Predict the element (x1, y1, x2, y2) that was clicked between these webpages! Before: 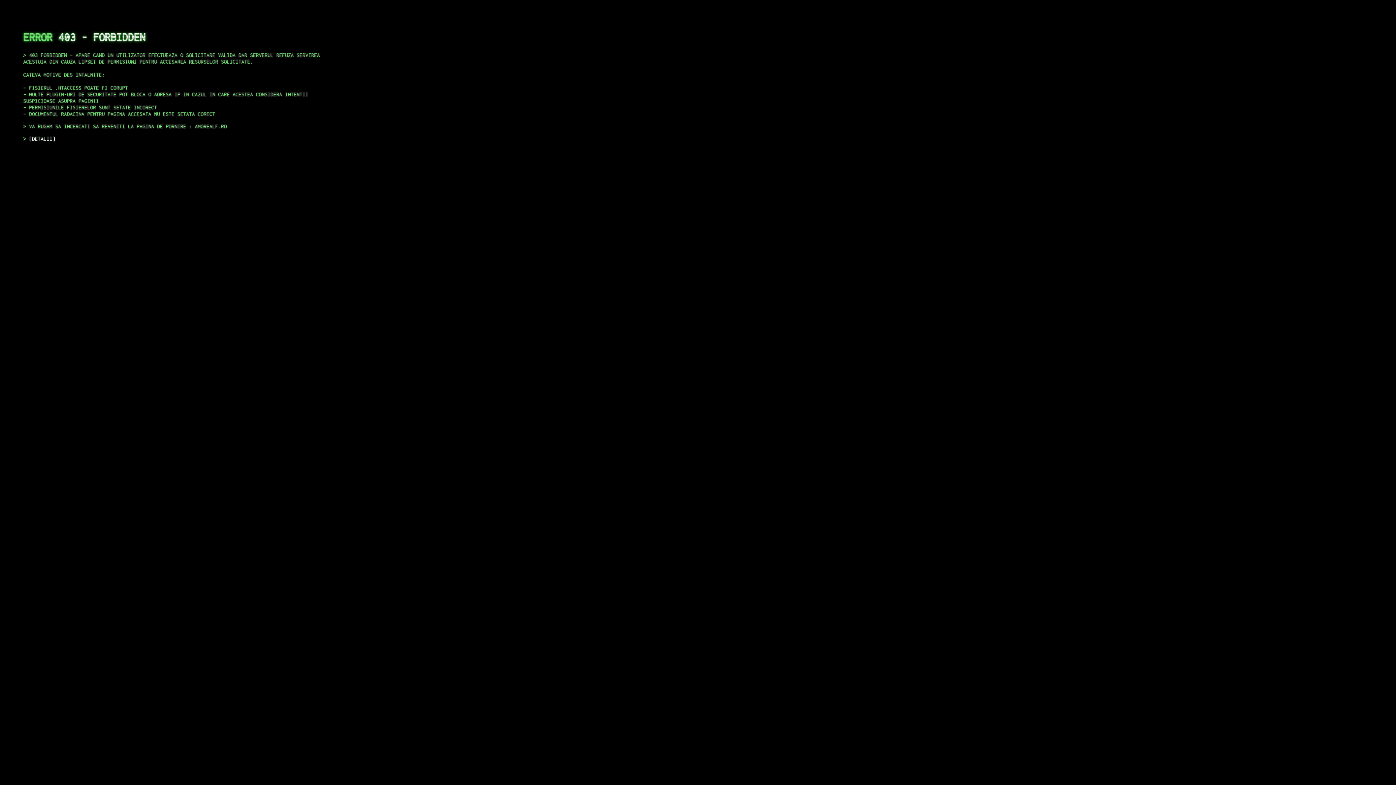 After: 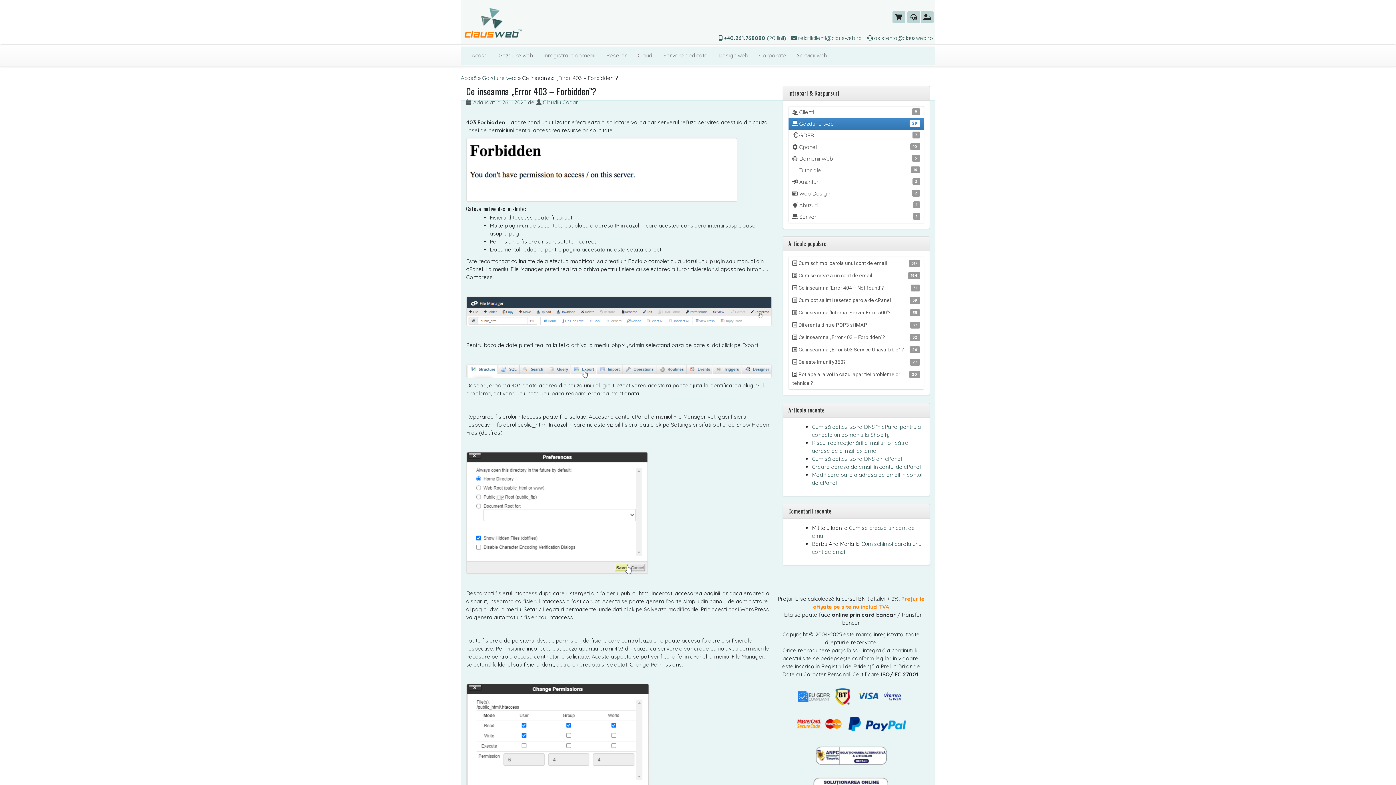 Action: label: DETALII bbox: (29, 135, 55, 141)